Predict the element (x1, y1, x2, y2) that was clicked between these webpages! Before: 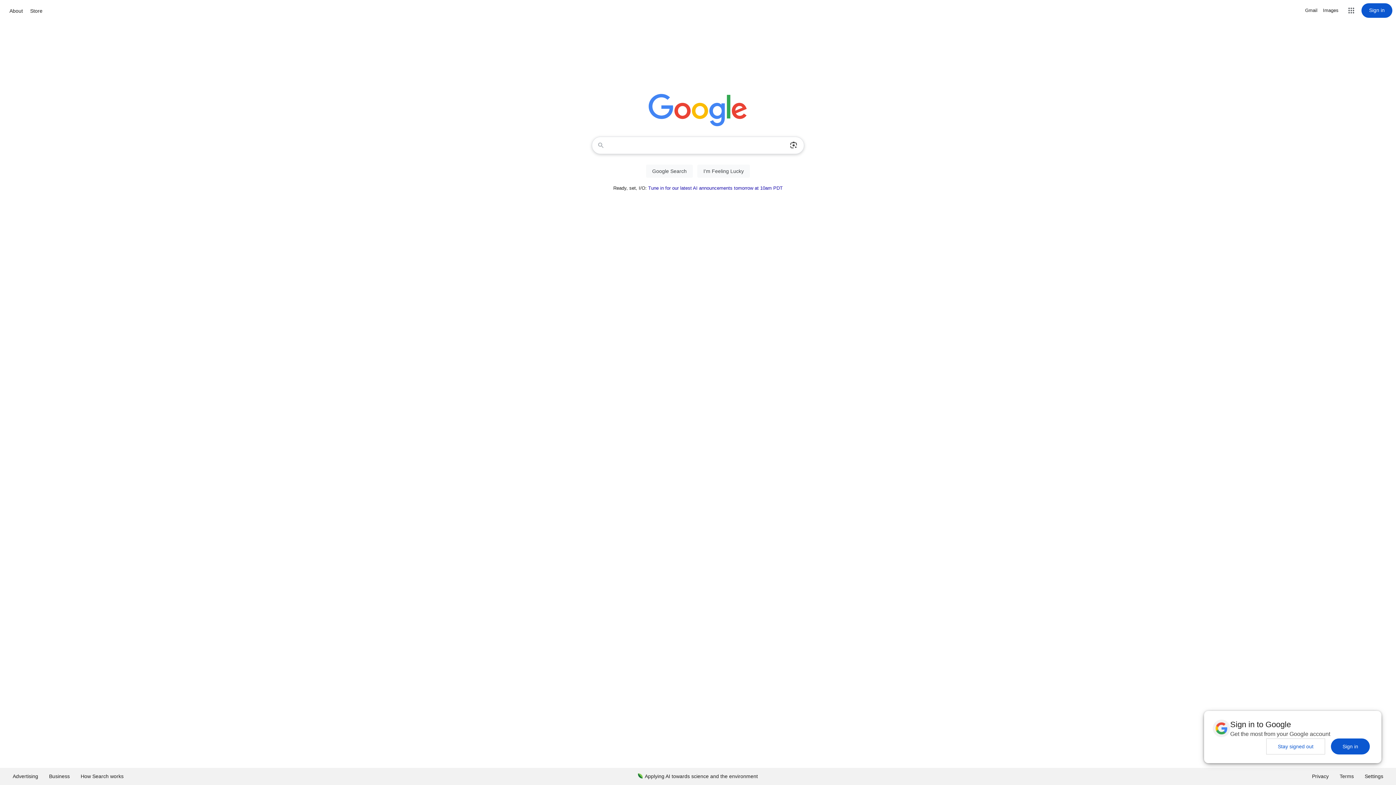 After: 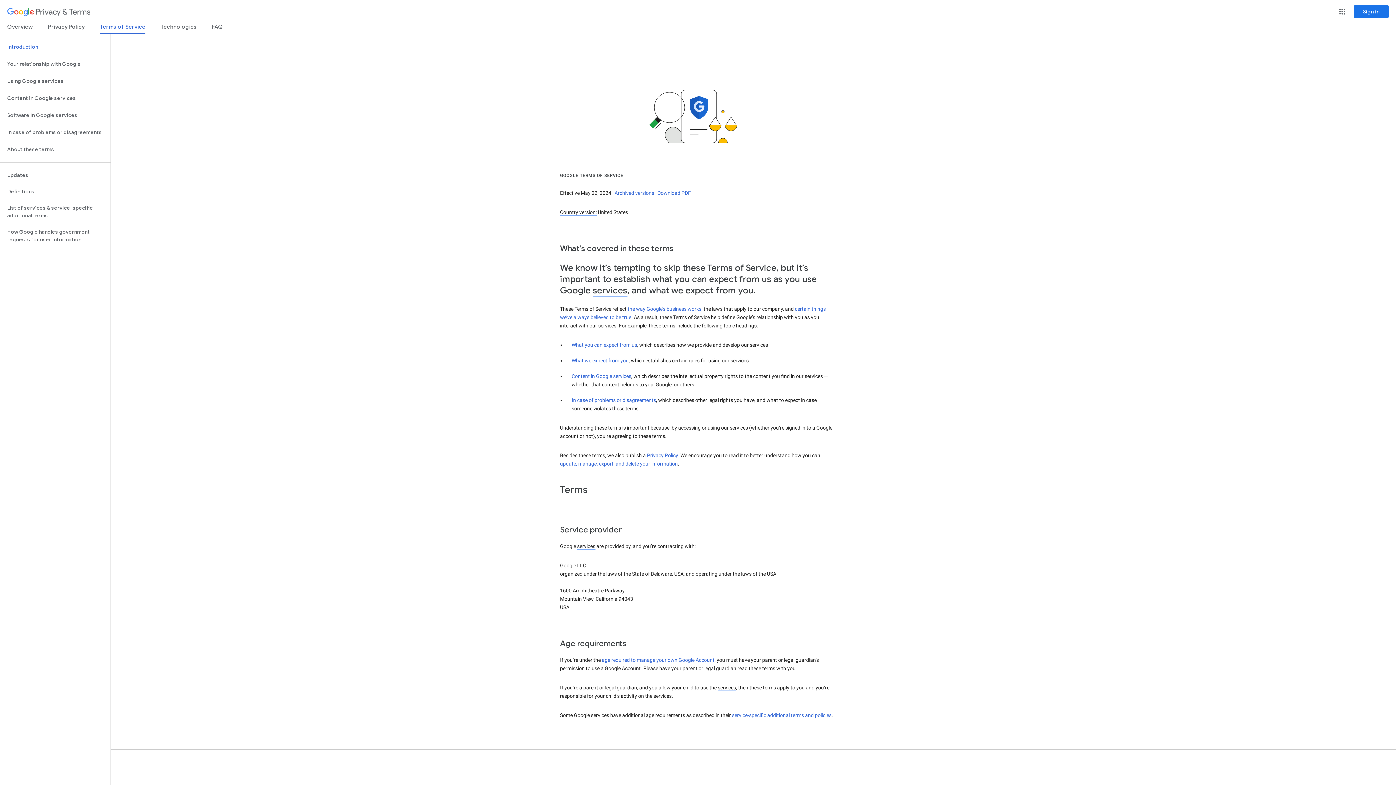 Action: bbox: (1334, 768, 1359, 785) label: Terms